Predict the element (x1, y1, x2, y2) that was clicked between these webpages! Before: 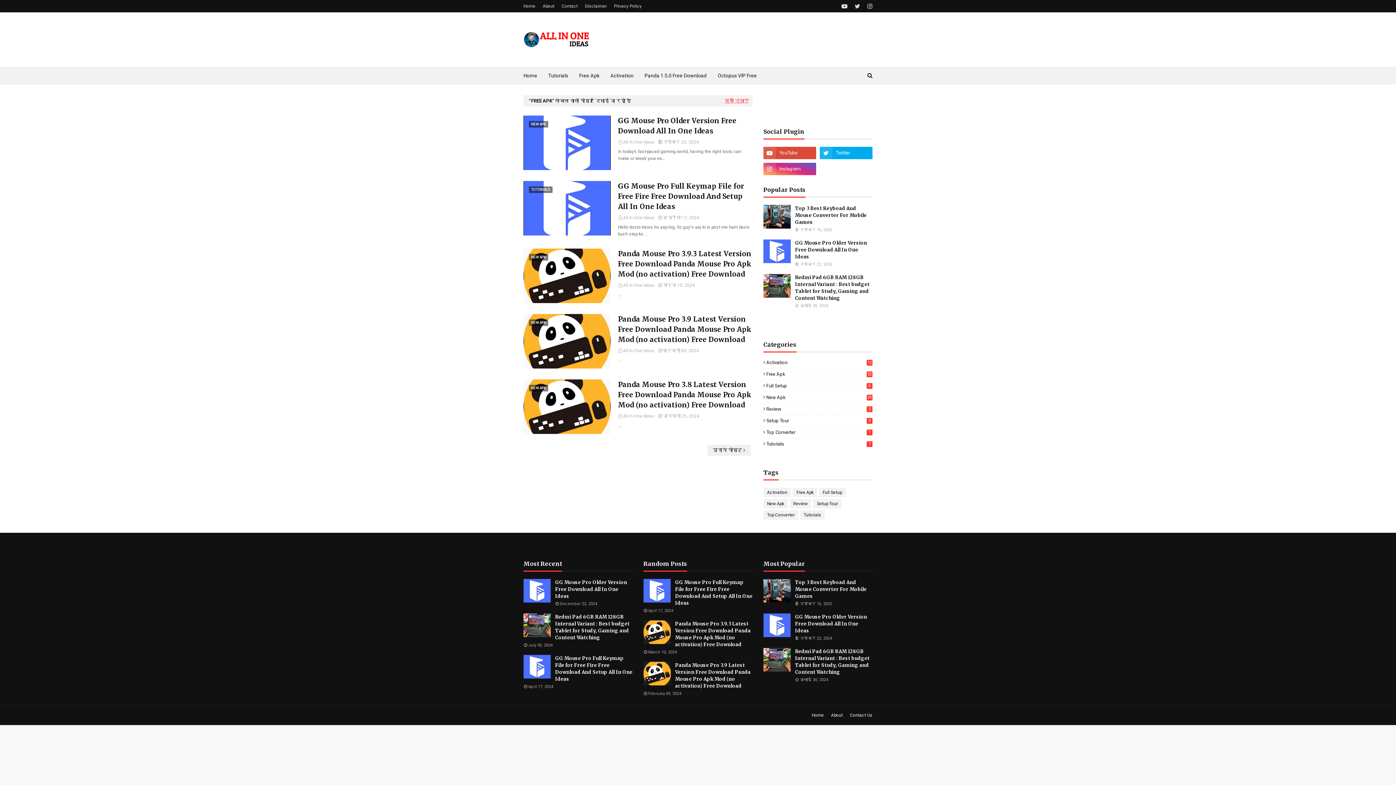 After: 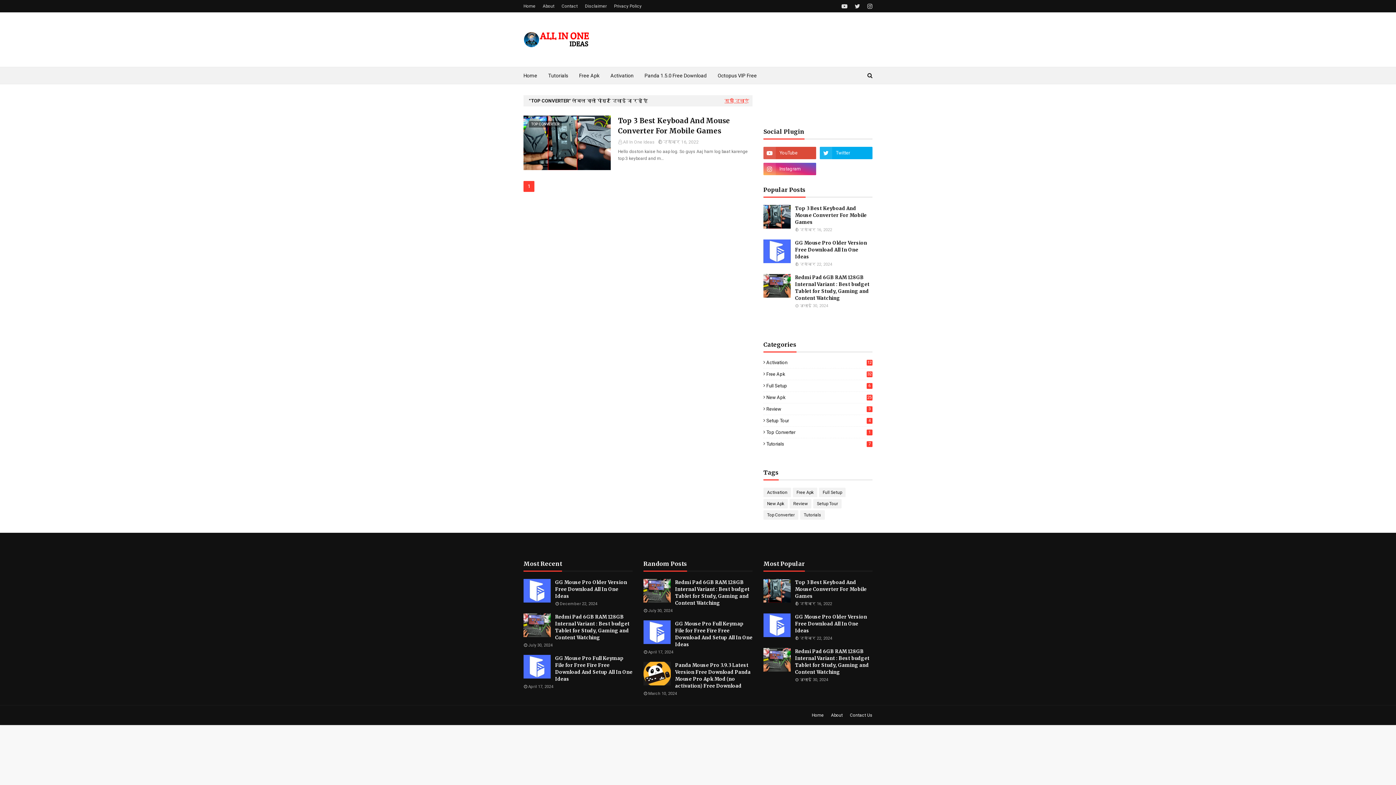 Action: label: Top Converter bbox: (763, 510, 798, 520)